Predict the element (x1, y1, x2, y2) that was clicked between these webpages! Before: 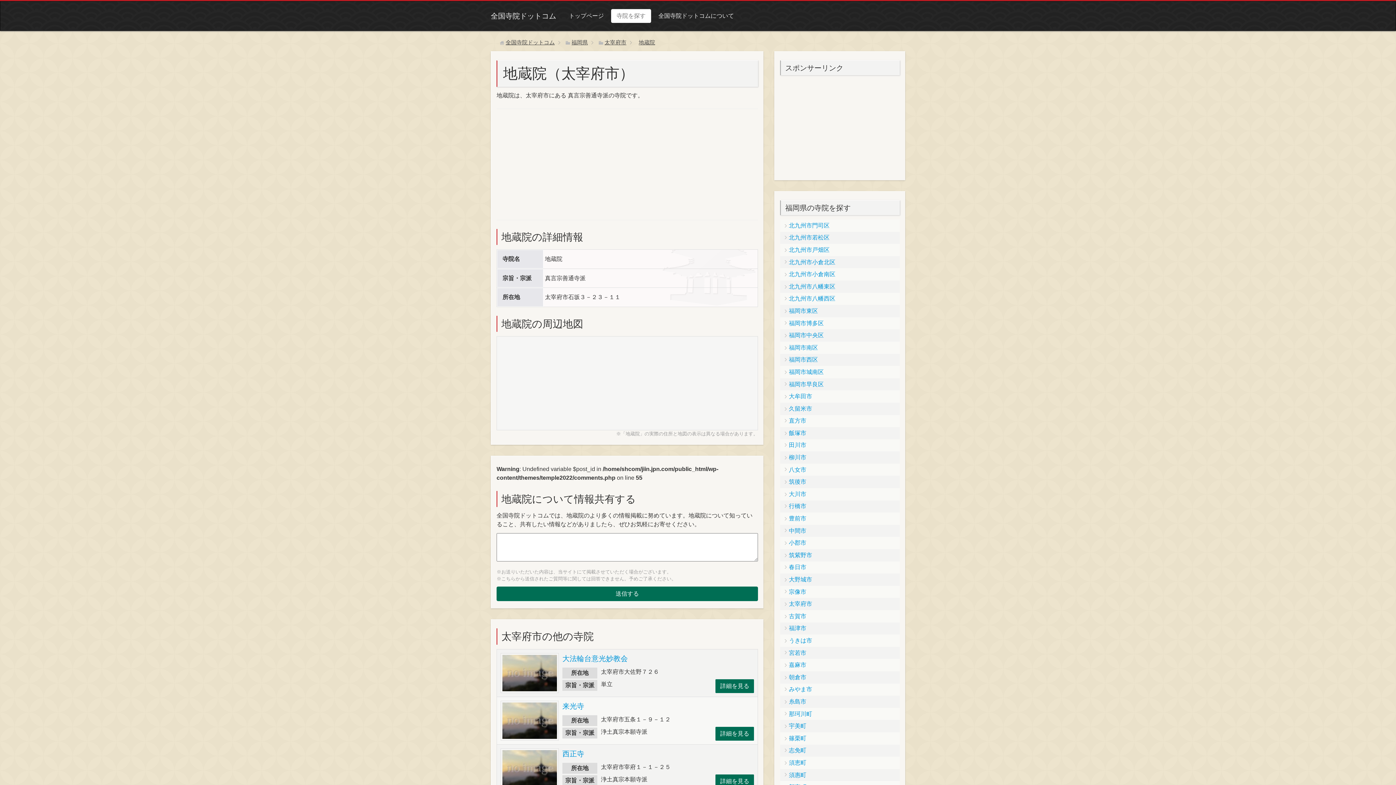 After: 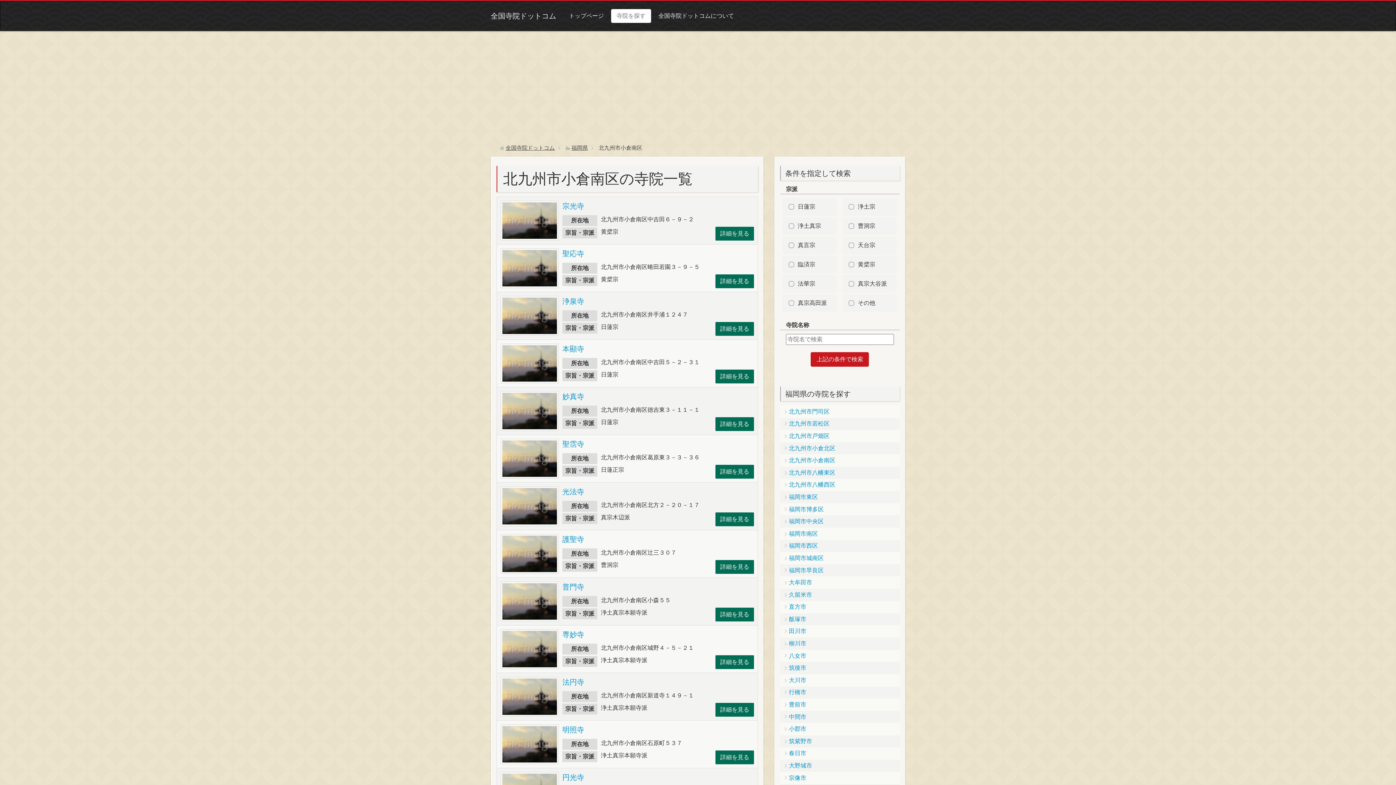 Action: bbox: (780, 268, 899, 280) label: 北九州市小倉南区